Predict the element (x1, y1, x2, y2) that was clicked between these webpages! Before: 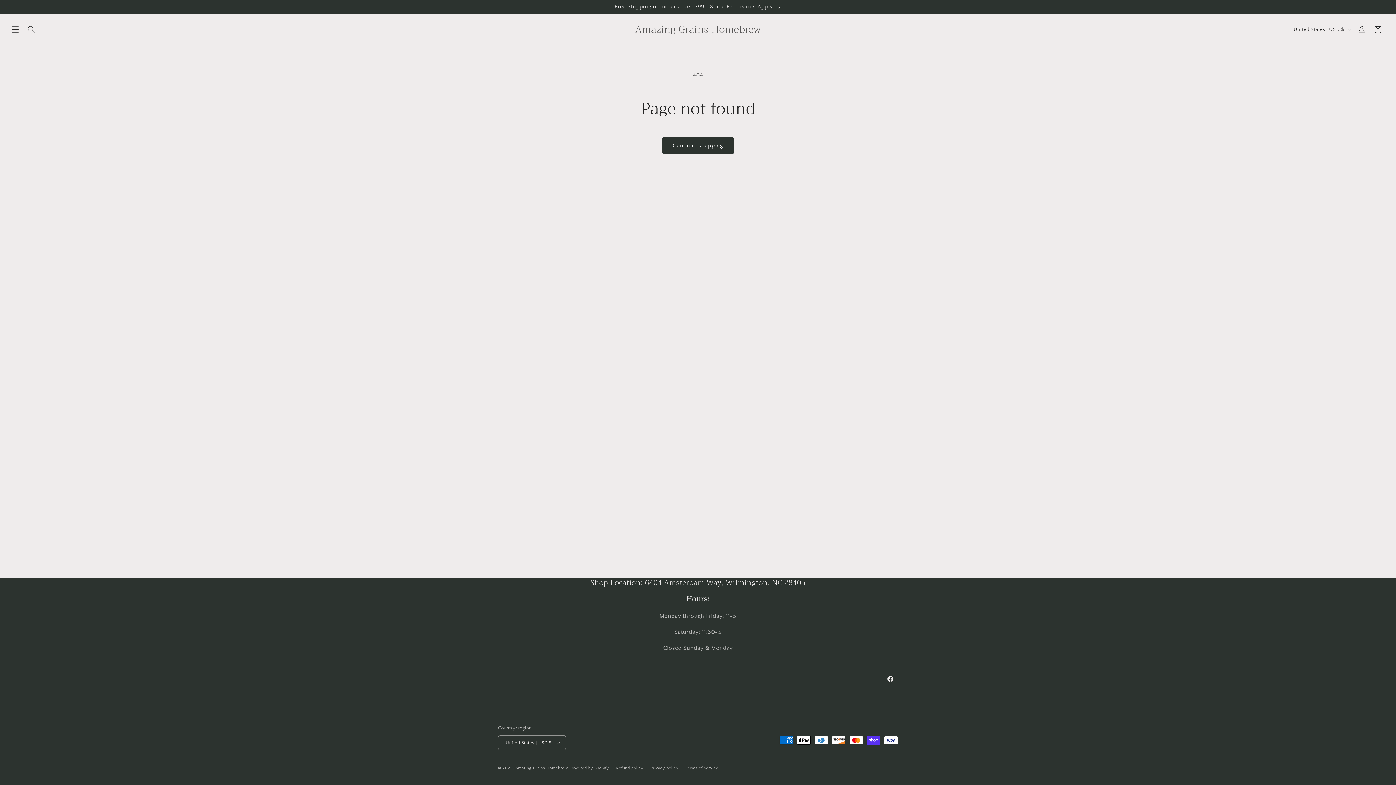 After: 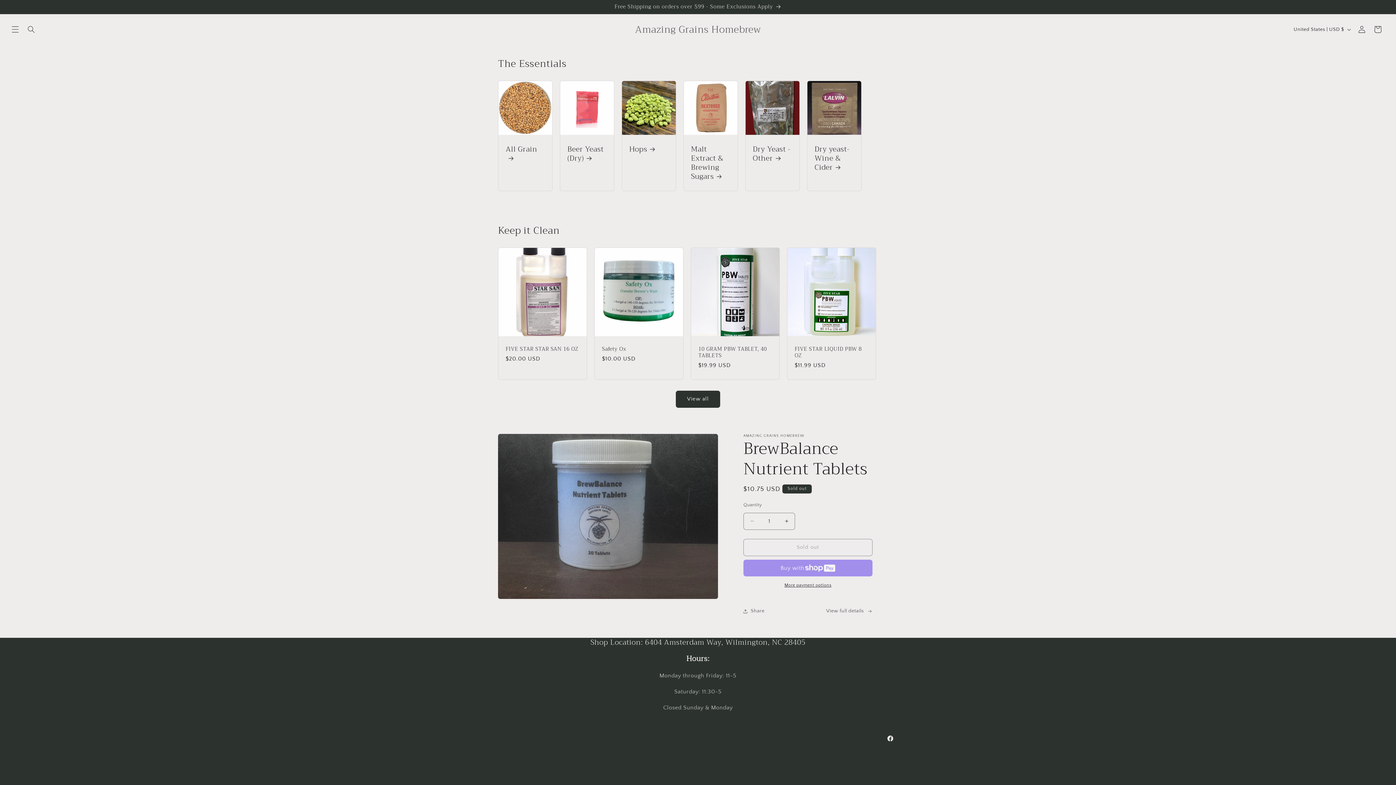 Action: bbox: (515, 766, 568, 770) label: Amazing Grains Homebrew